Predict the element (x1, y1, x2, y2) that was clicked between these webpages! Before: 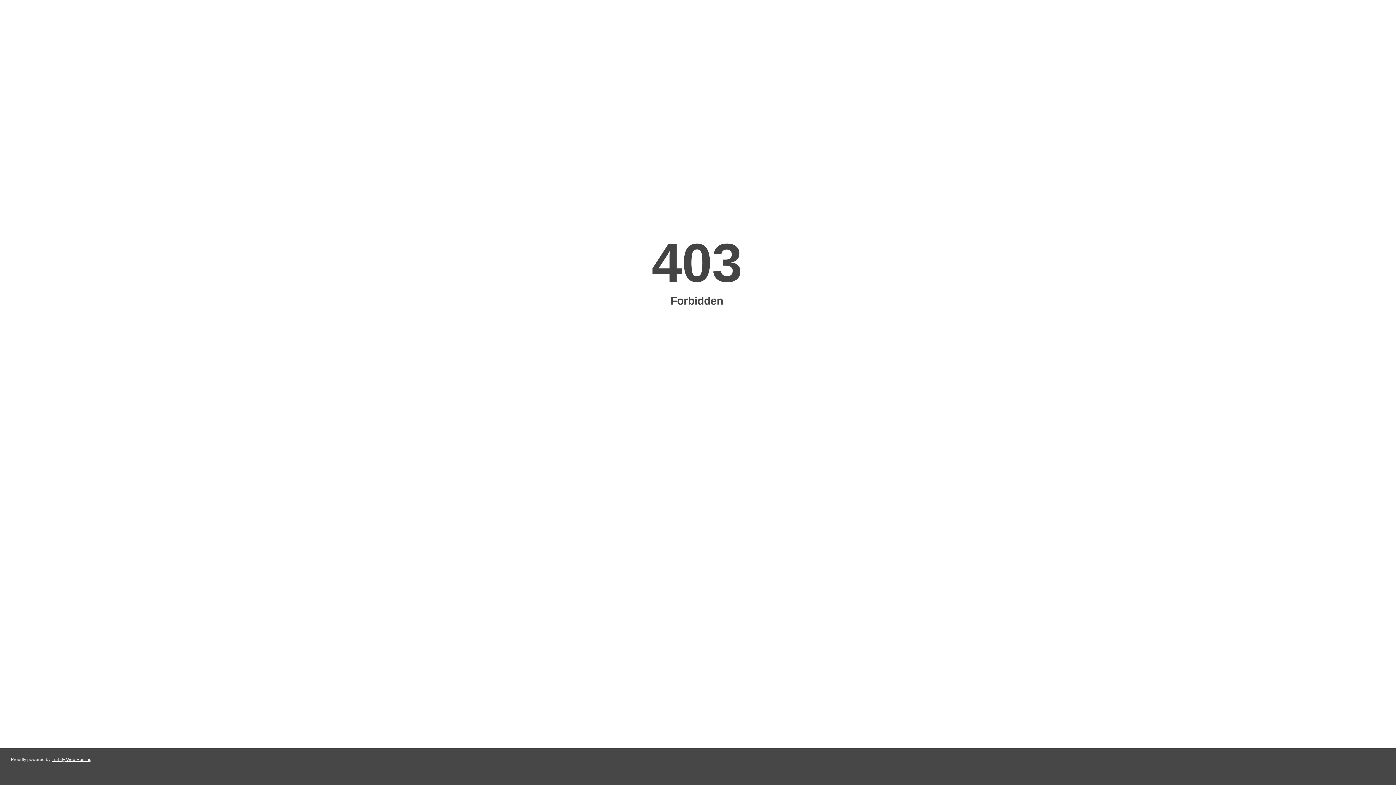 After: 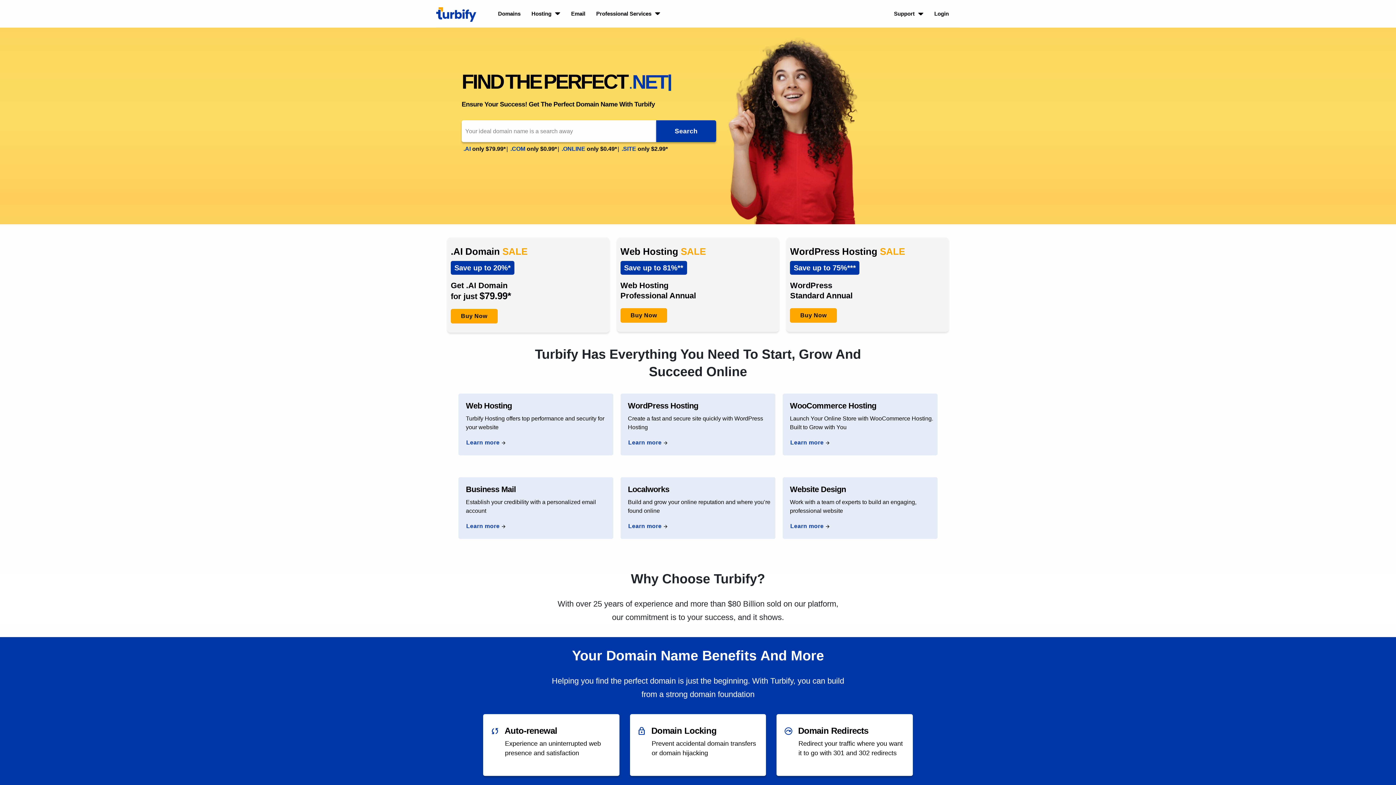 Action: bbox: (51, 757, 91, 762) label: Turbify Web Hosting